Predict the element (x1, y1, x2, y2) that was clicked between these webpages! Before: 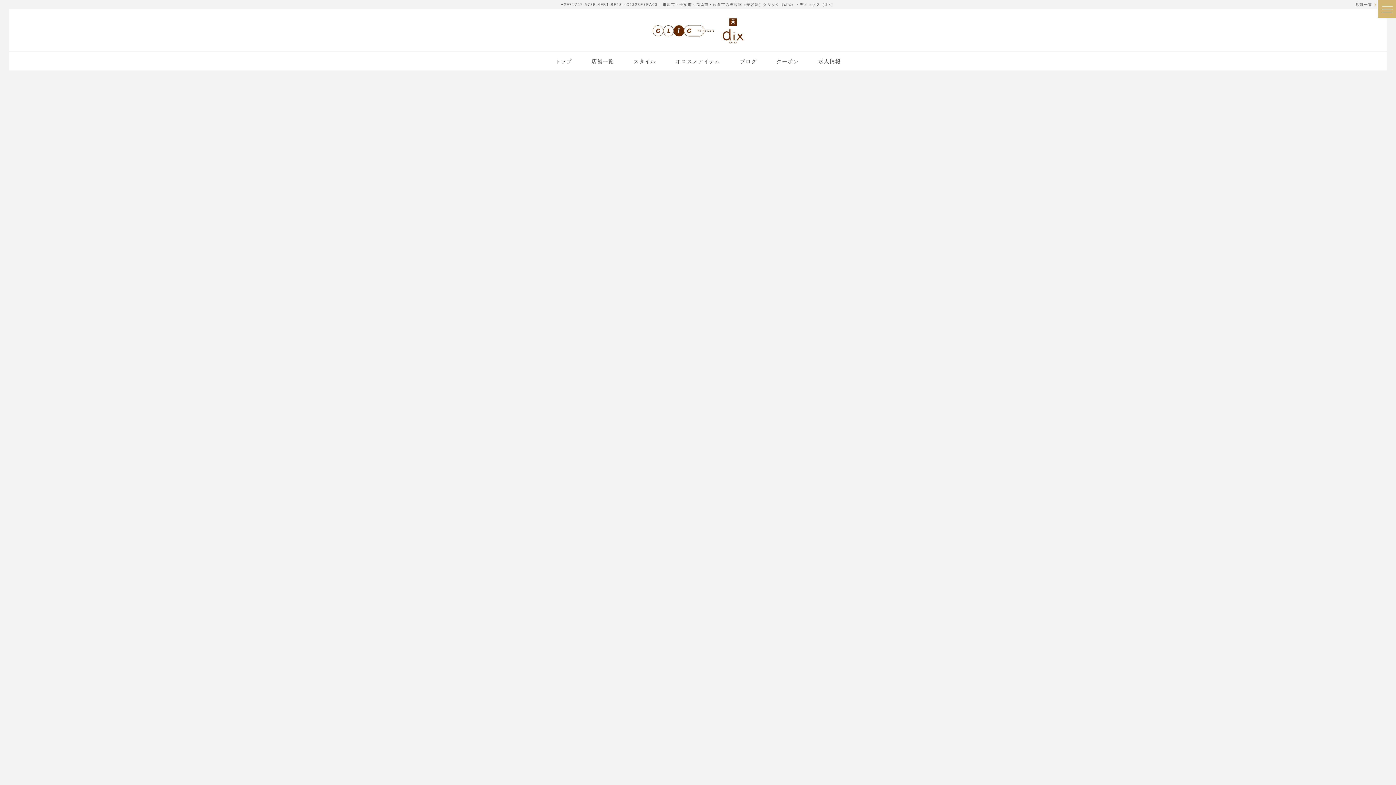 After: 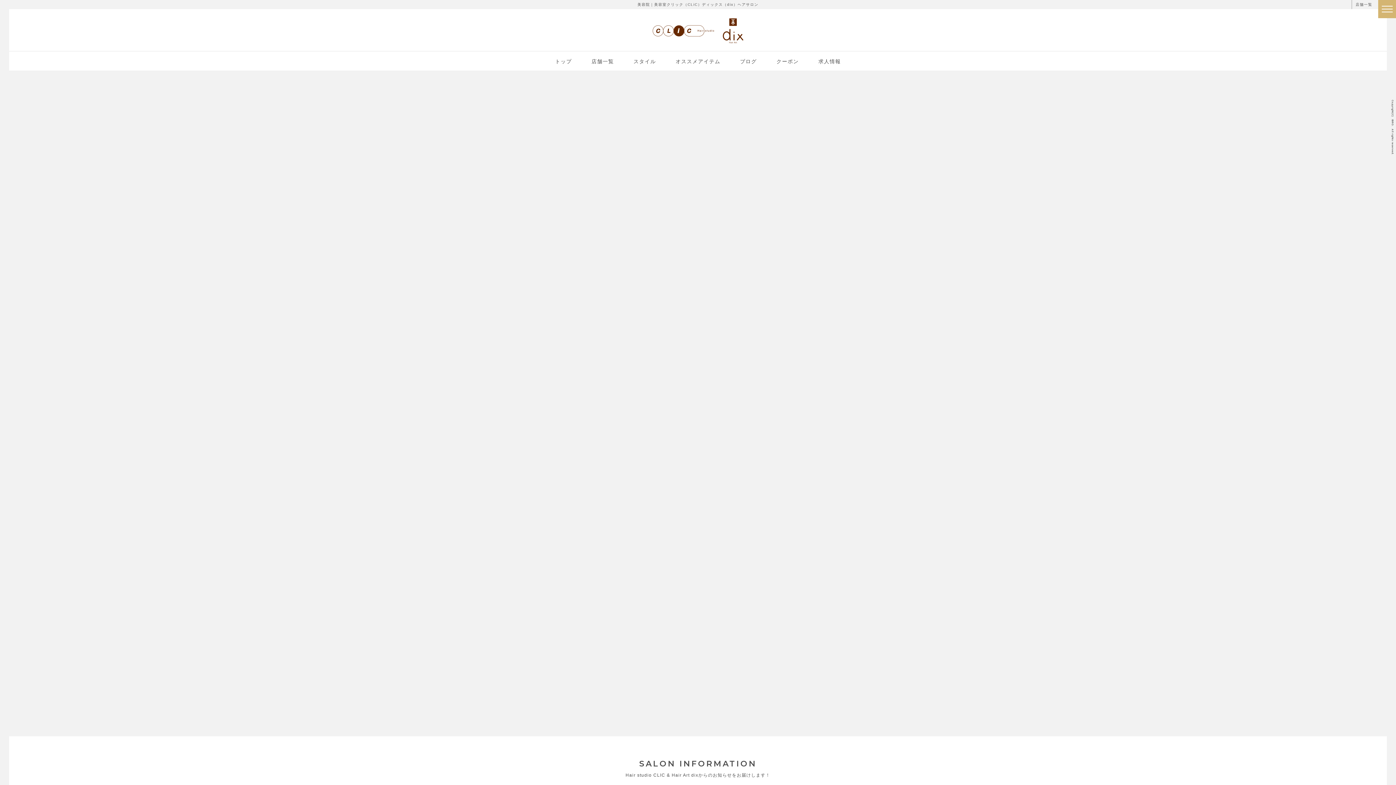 Action: bbox: (652, 18, 743, 43)